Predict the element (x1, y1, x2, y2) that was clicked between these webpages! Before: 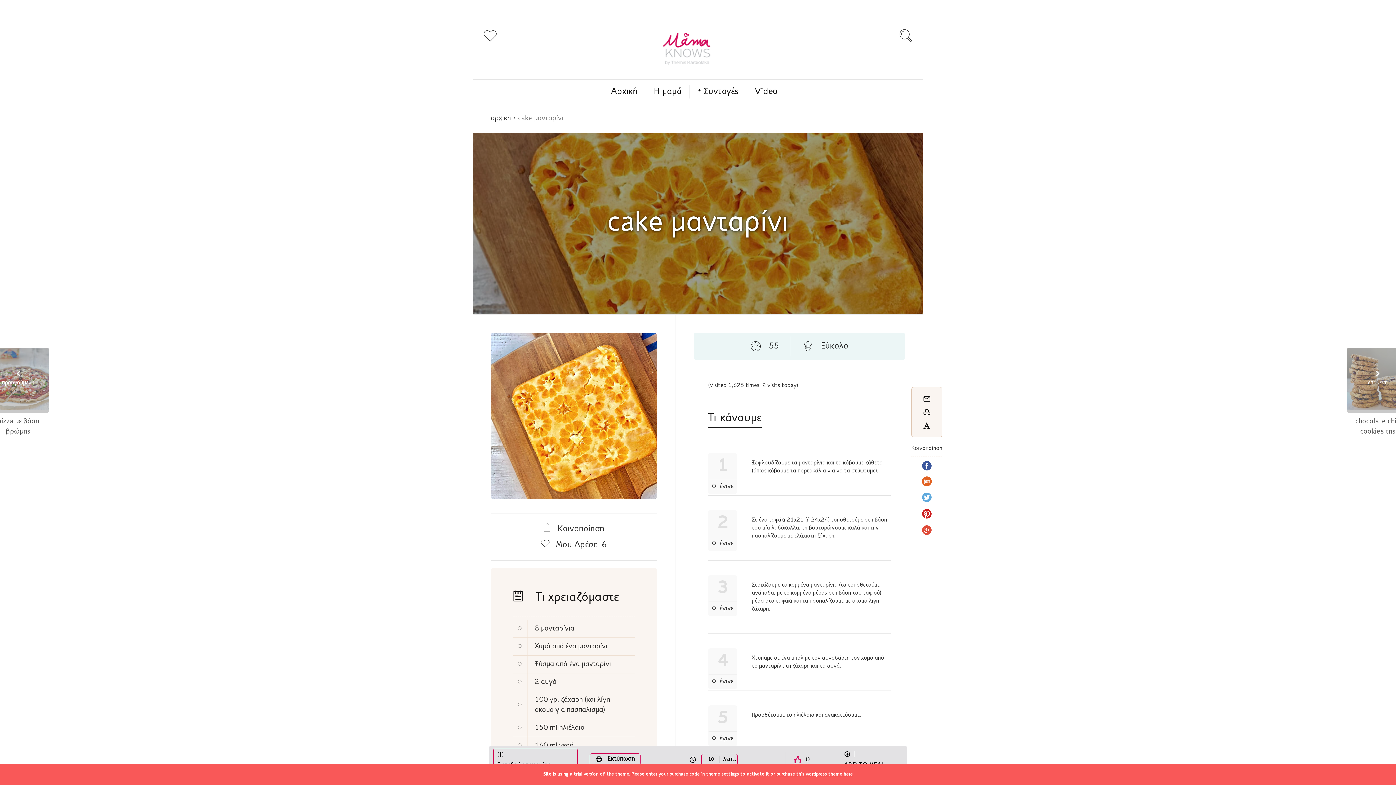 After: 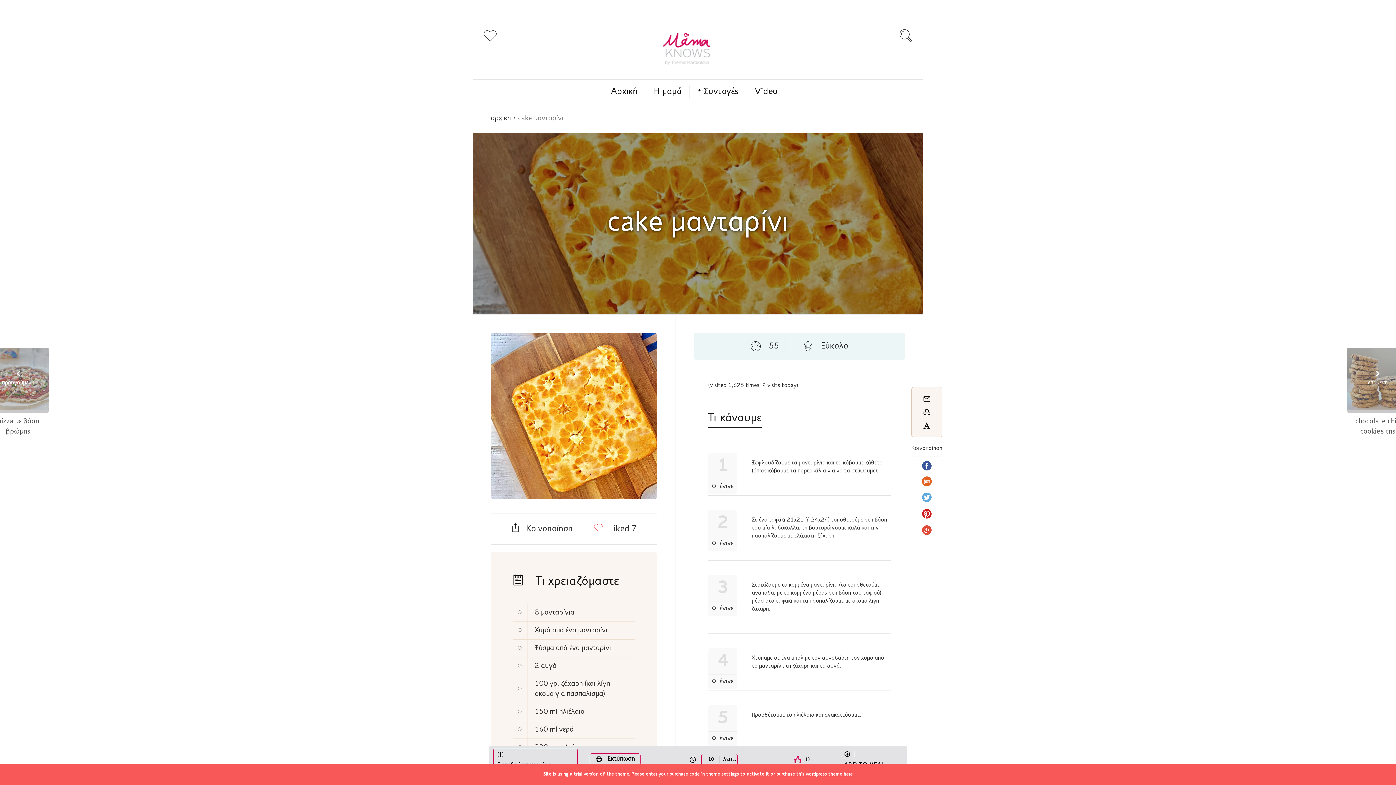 Action: label:  Μου Αρέσει 6 bbox: (541, 541, 606, 549)